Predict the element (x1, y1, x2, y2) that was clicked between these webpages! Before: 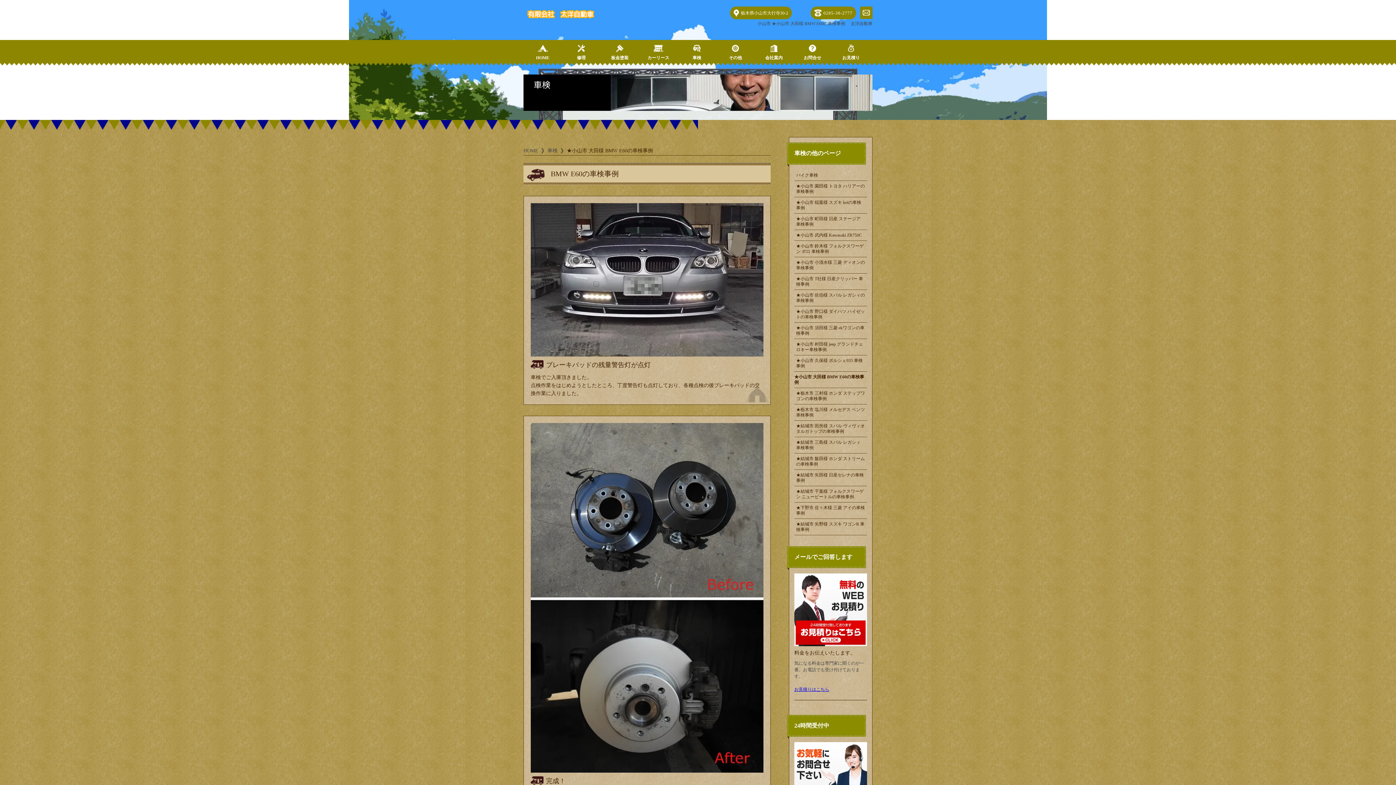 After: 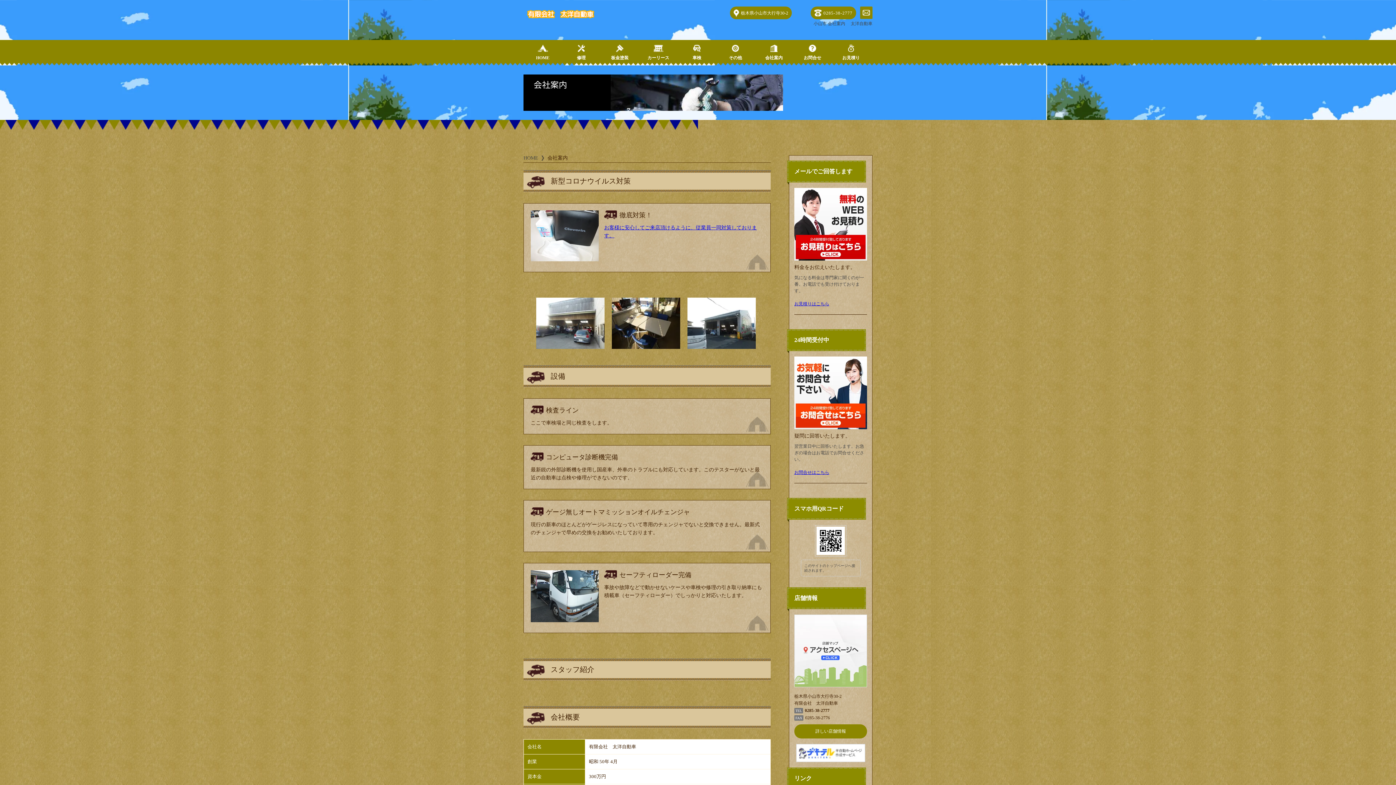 Action: bbox: (754, 40, 793, 61) label: 会社案内